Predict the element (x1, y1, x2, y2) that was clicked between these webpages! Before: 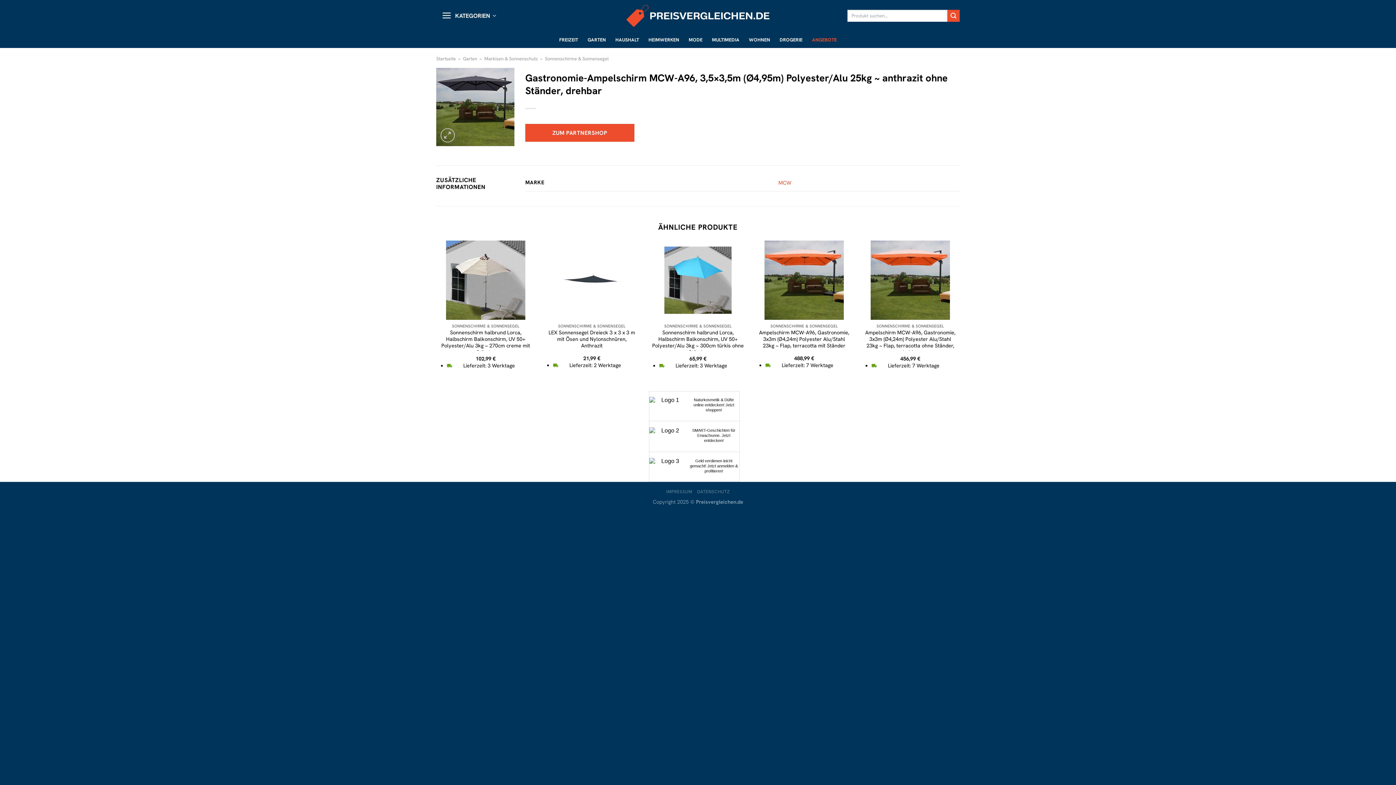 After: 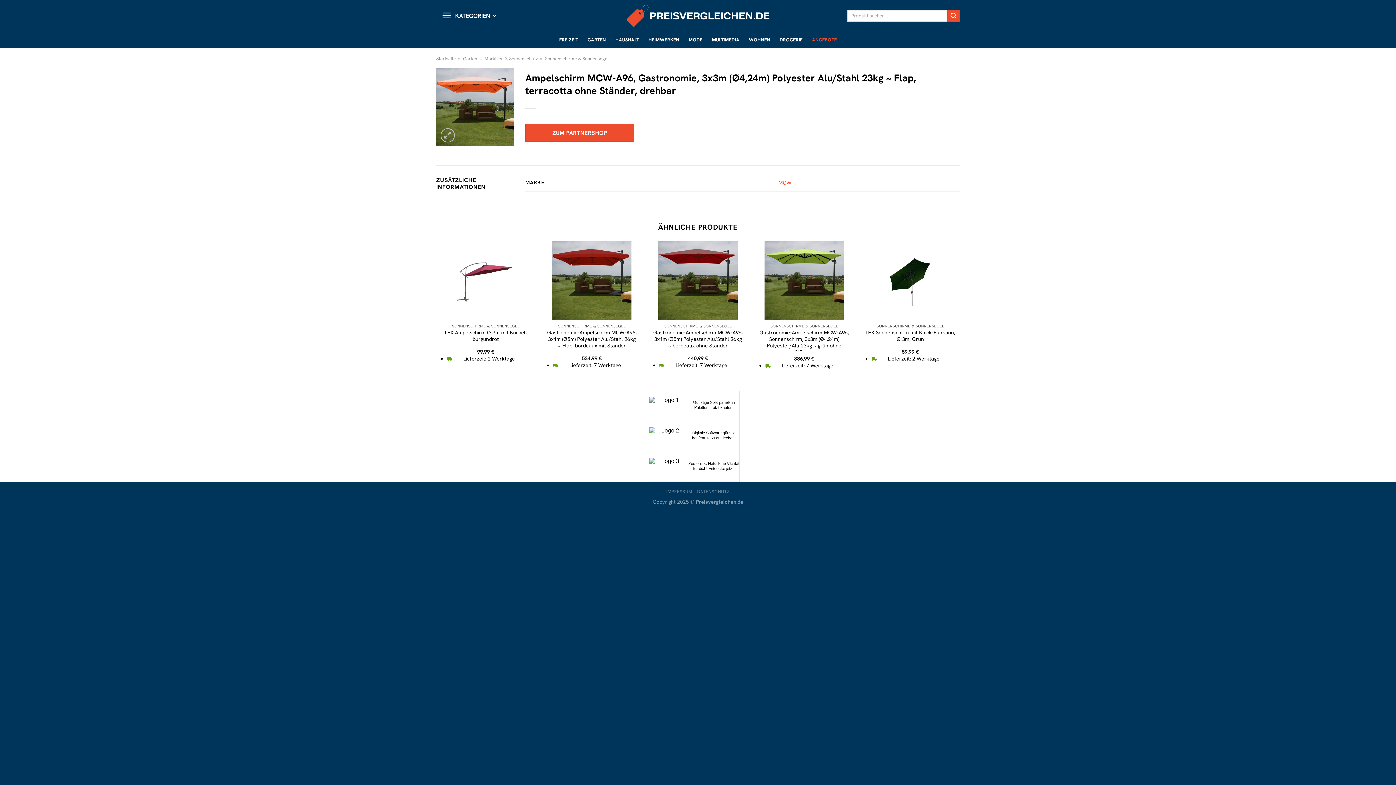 Action: label: Ampelschirm MCW-A96, Gastronomie, 3x3m (Ø4,24m) Polyester Alu/Stahl 23kg ~ Flap, terracotta ohne Ständer, drehbar bbox: (864, 329, 956, 355)